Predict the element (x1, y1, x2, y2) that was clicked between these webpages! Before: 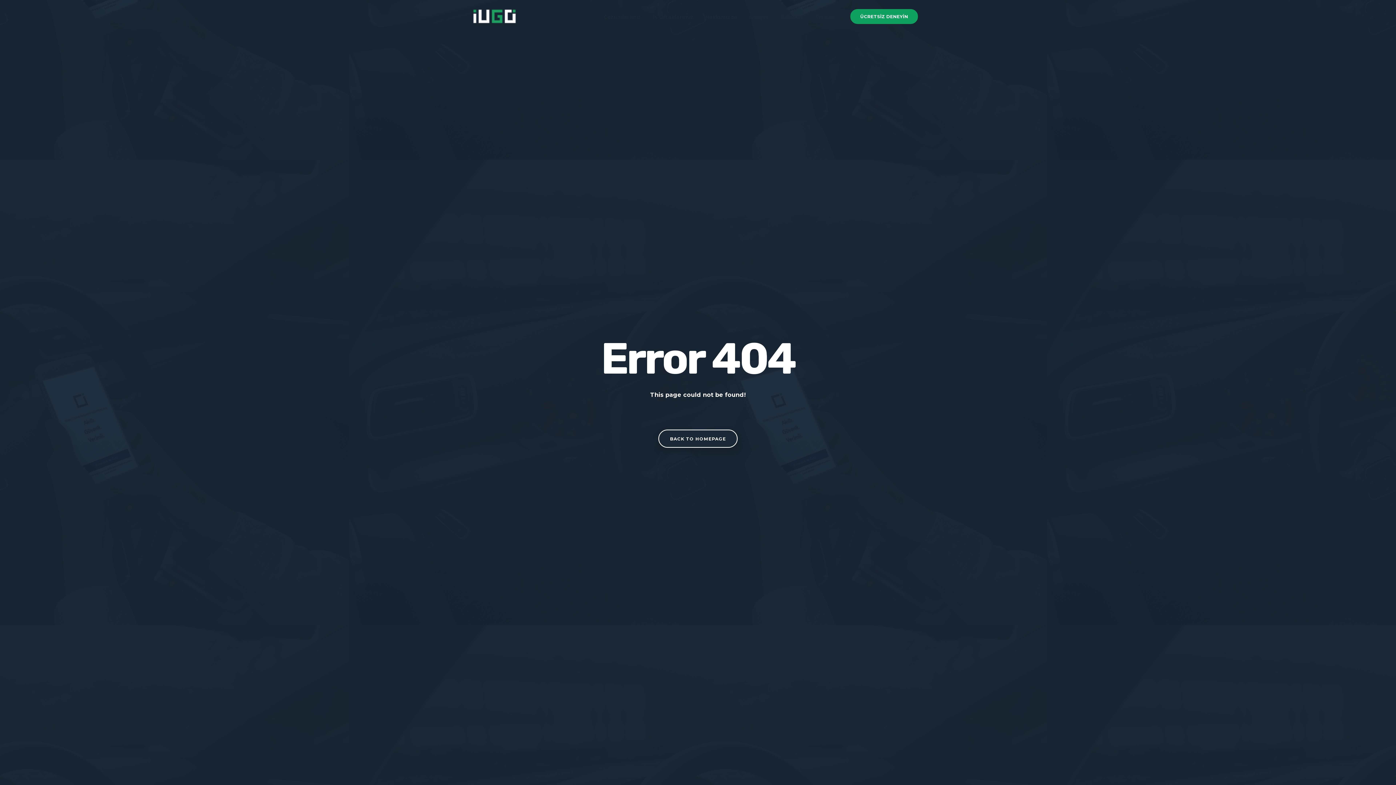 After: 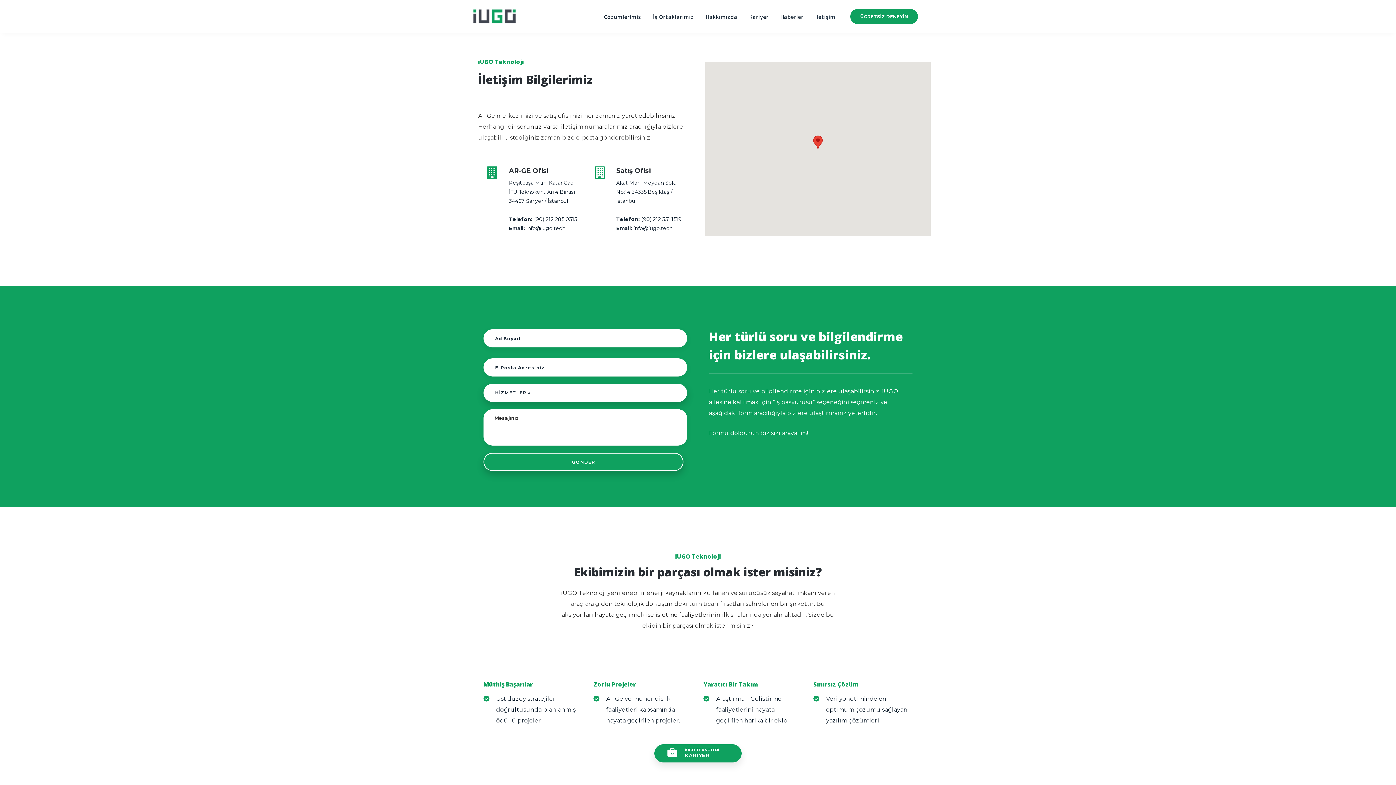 Action: bbox: (809, 3, 841, 29) label: İletişim